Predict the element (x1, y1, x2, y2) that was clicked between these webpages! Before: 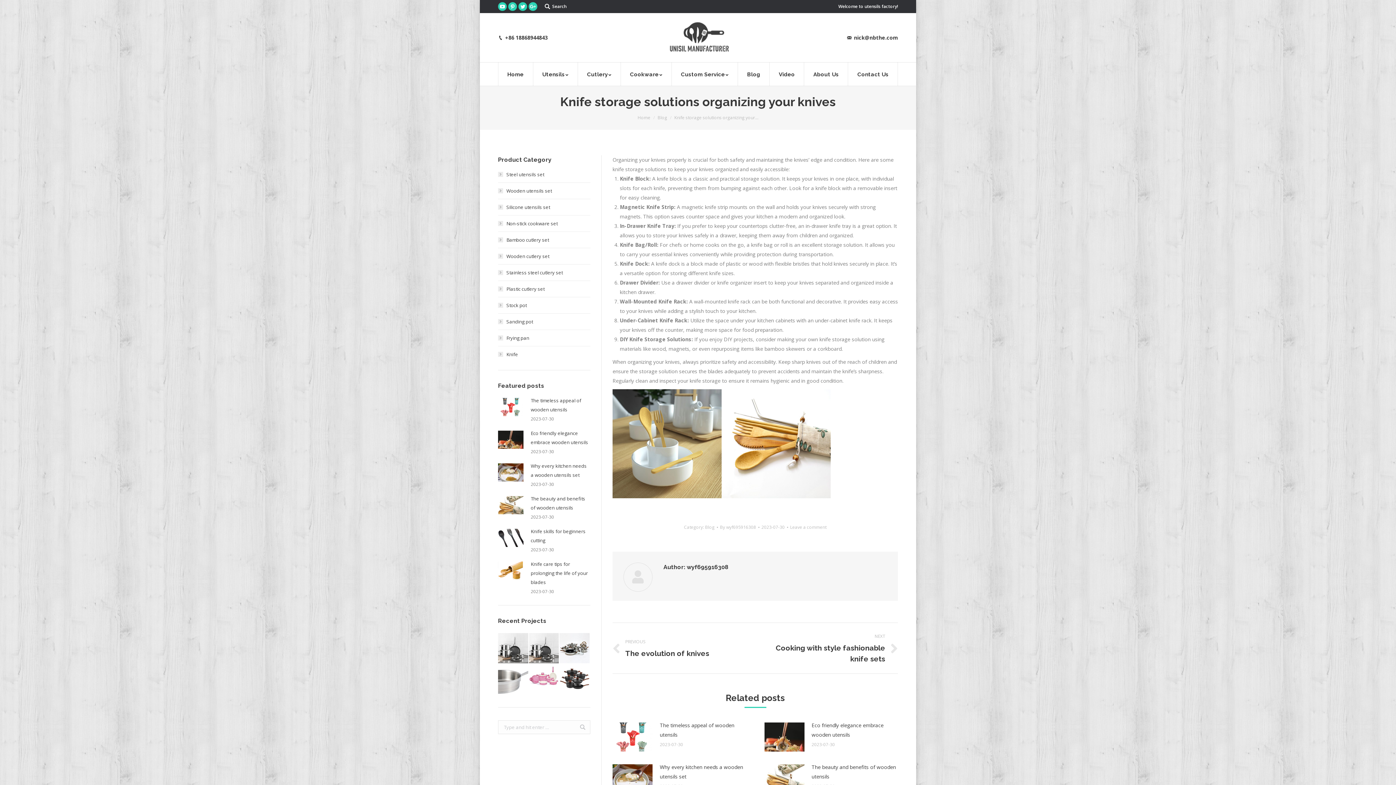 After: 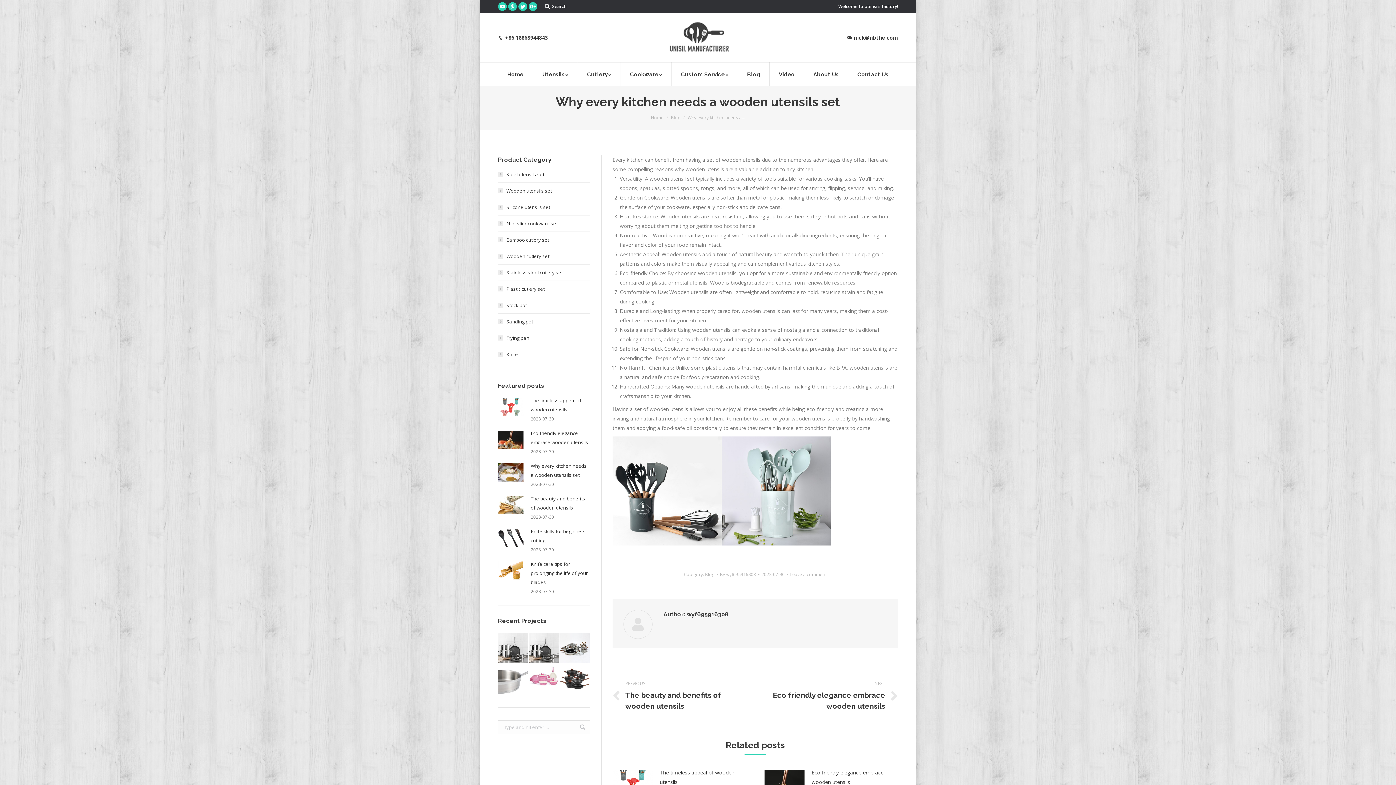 Action: bbox: (498, 463, 523, 481) label: Post image